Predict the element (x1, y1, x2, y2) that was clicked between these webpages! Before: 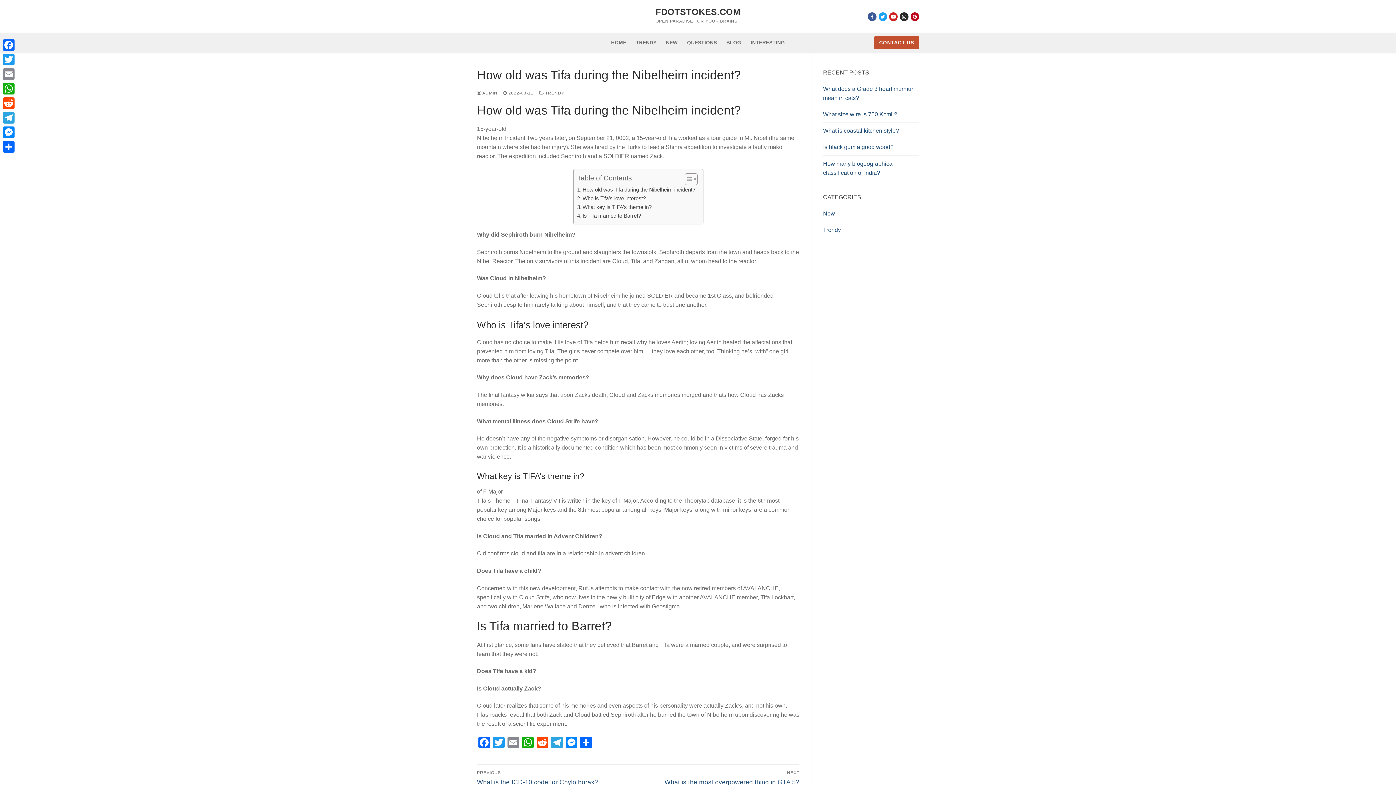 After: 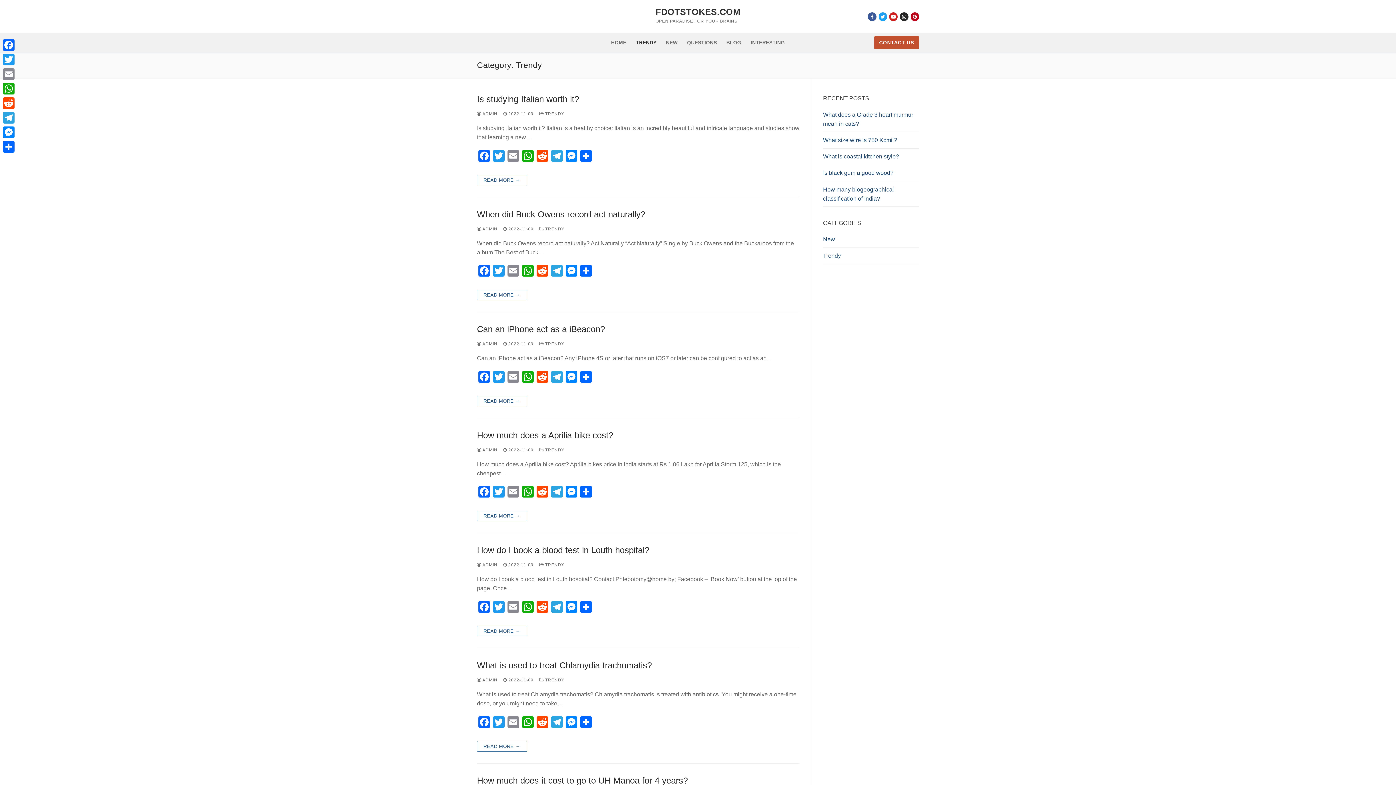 Action: bbox: (631, 36, 661, 49) label: TRENDY